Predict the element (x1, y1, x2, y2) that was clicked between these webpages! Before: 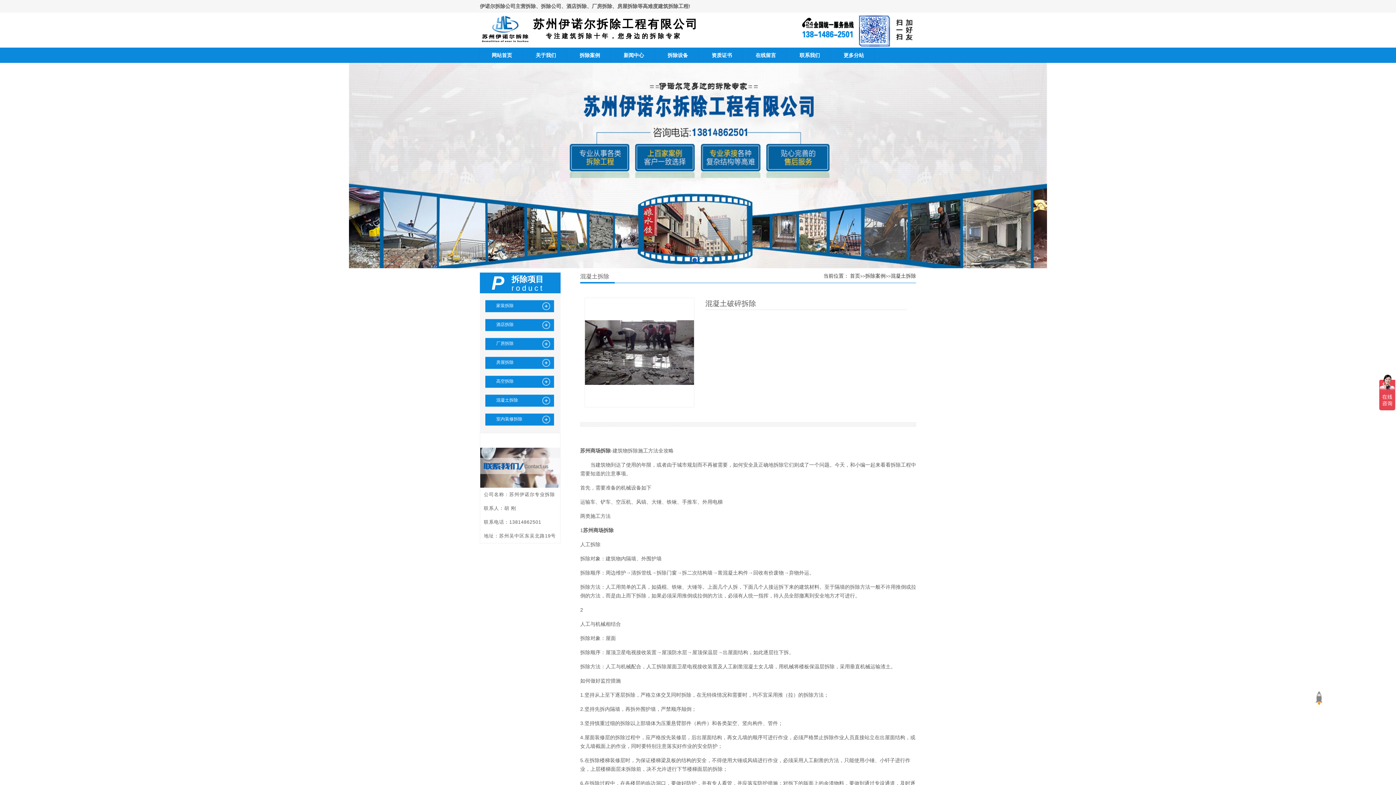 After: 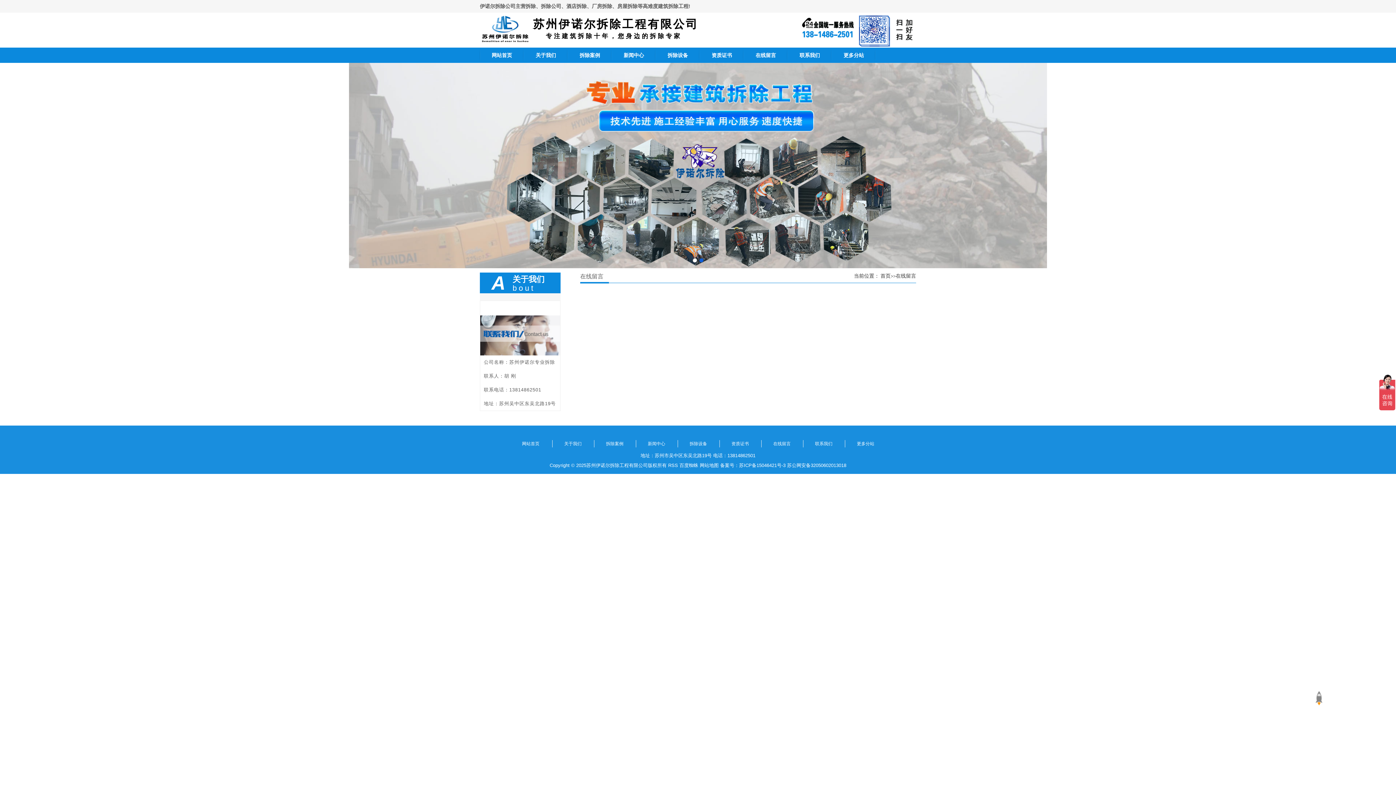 Action: label: 在线留言 bbox: (744, 47, 788, 62)